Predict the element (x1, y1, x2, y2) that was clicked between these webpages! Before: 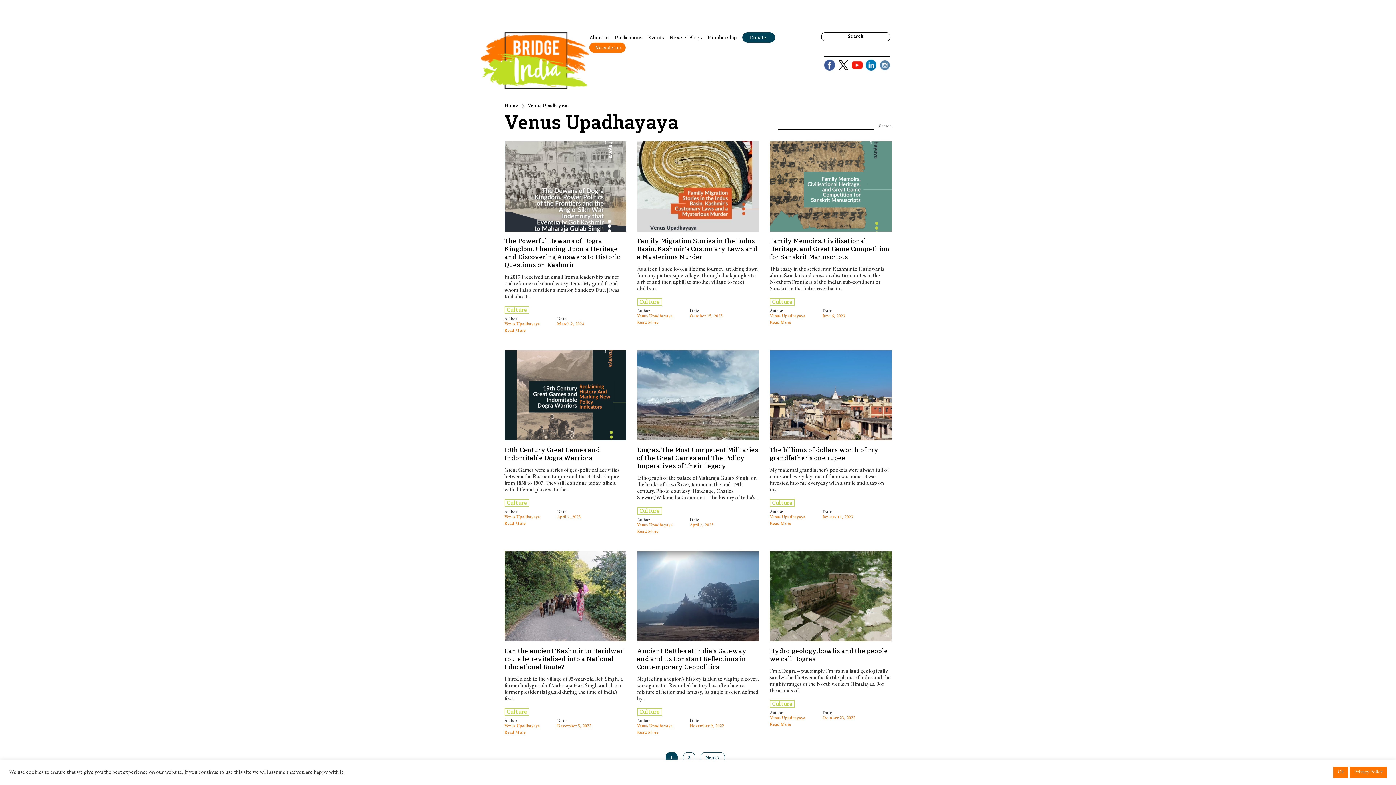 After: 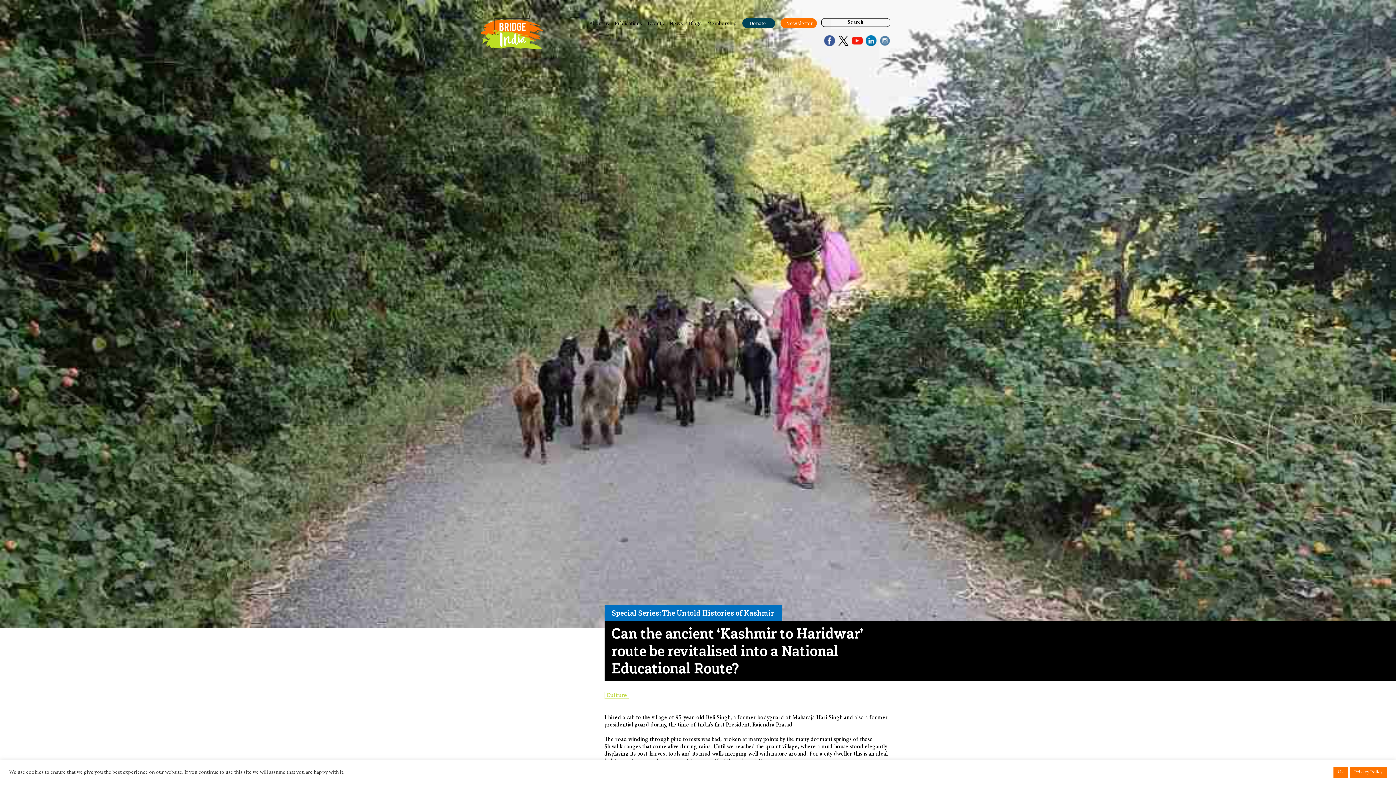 Action: label: Can the ancient ‘Kashmir to Haridwar’ route be revitalised into a National Educational Route? bbox: (504, 647, 626, 671)